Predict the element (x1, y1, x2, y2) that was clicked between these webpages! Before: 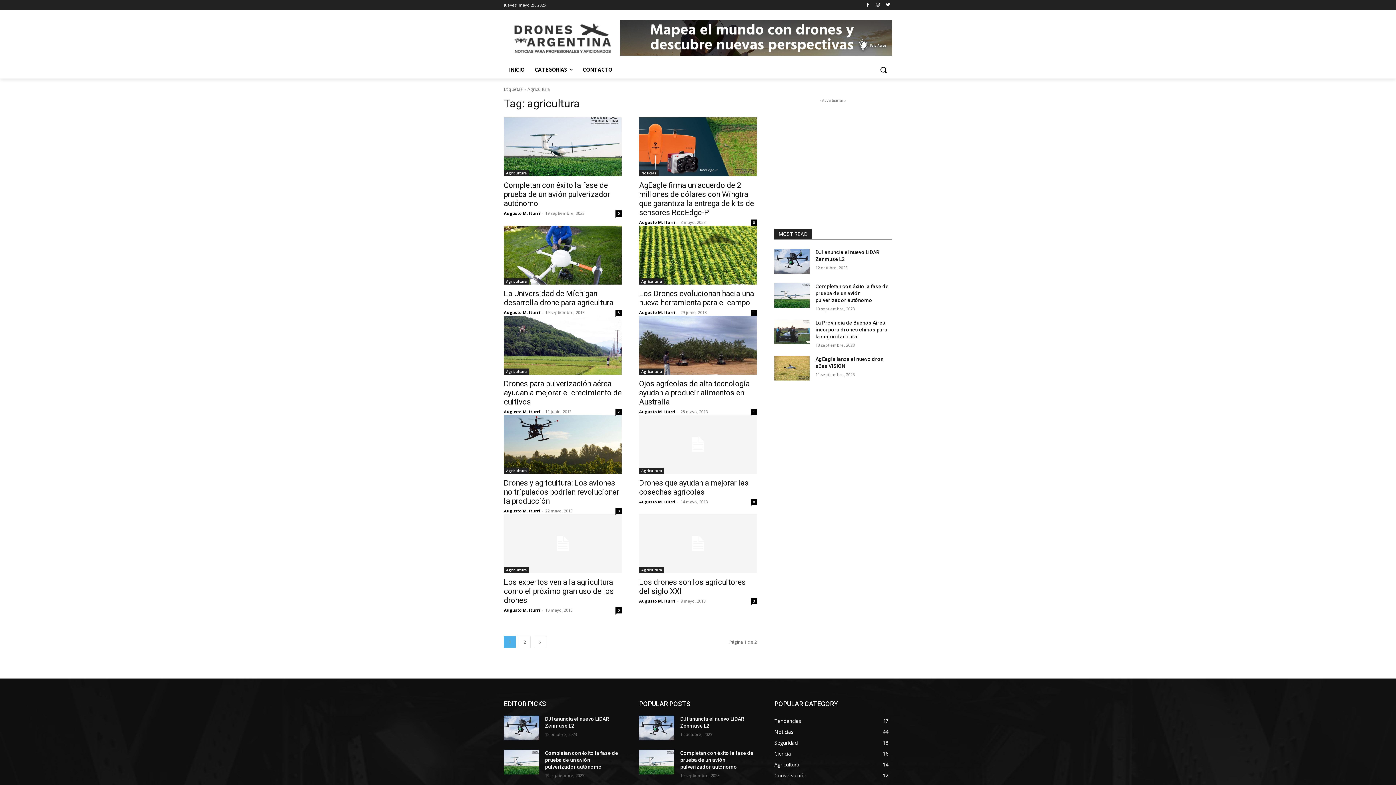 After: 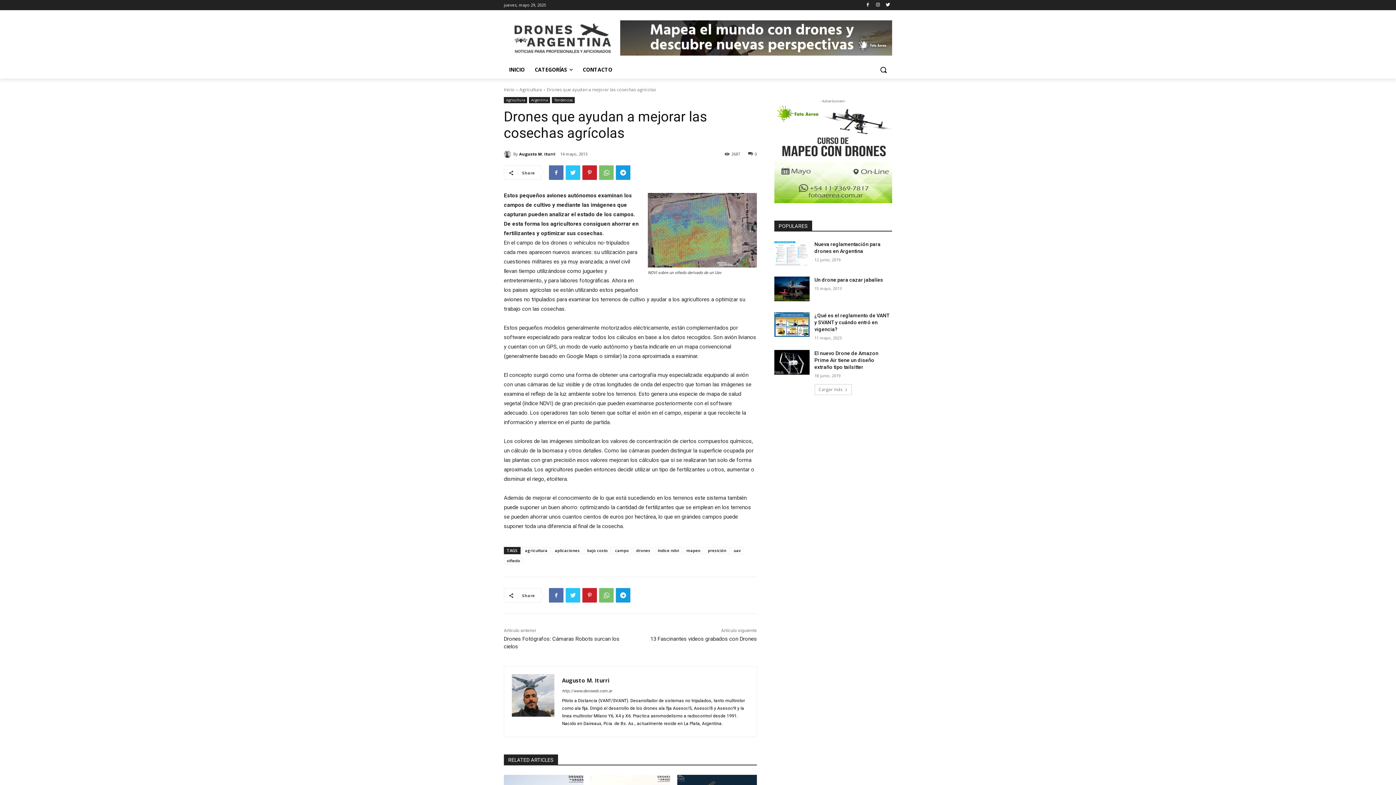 Action: bbox: (639, 415, 757, 474)